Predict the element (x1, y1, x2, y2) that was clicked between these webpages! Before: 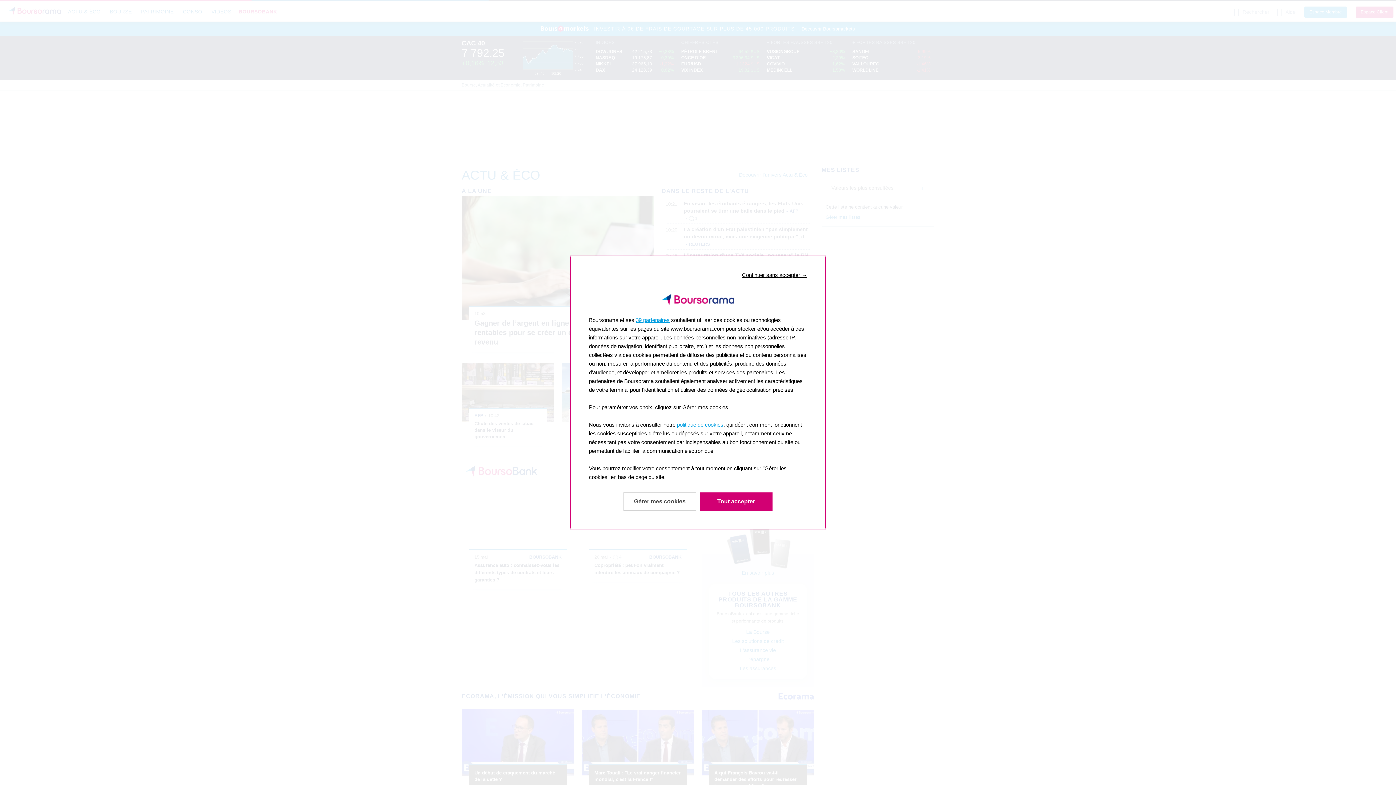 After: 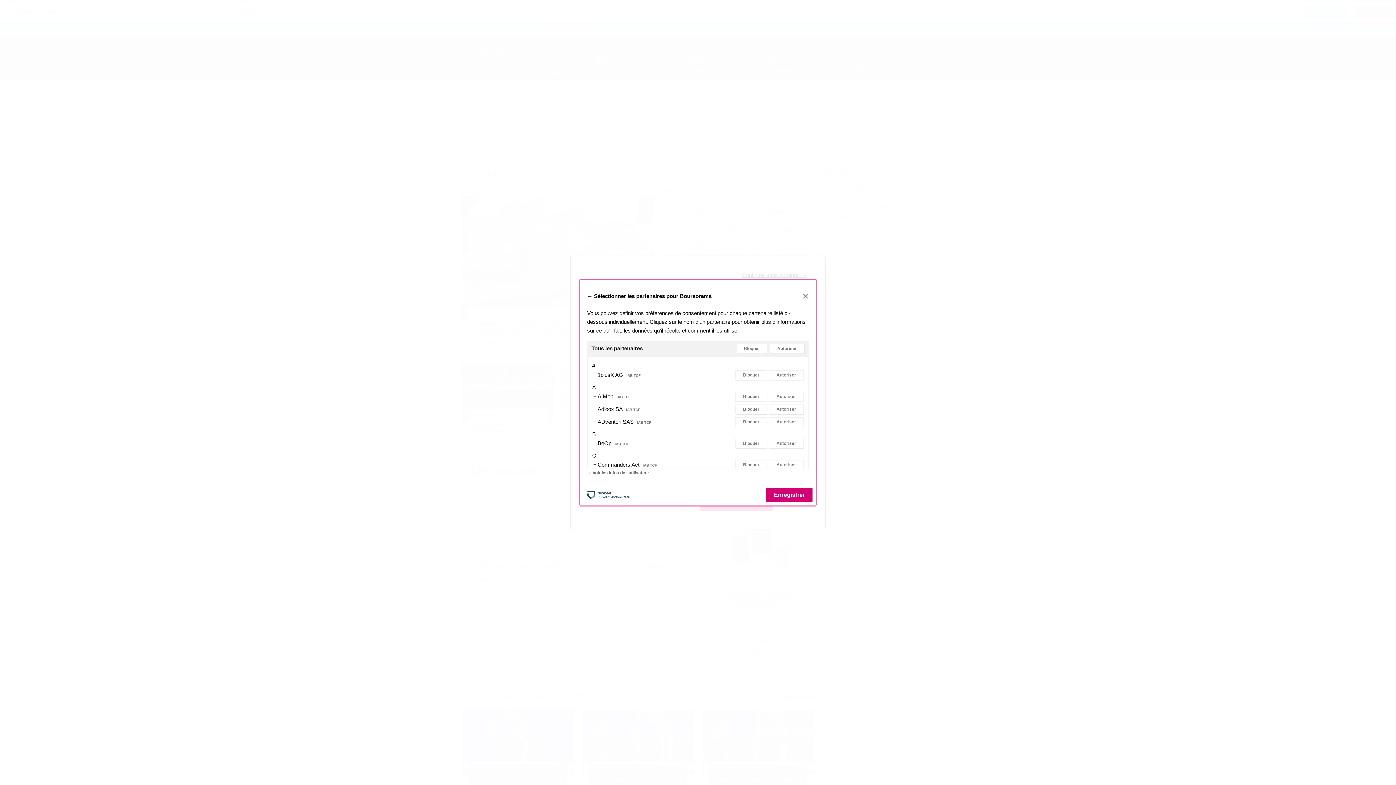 Action: label: 39 partenaires bbox: (636, 317, 669, 323)